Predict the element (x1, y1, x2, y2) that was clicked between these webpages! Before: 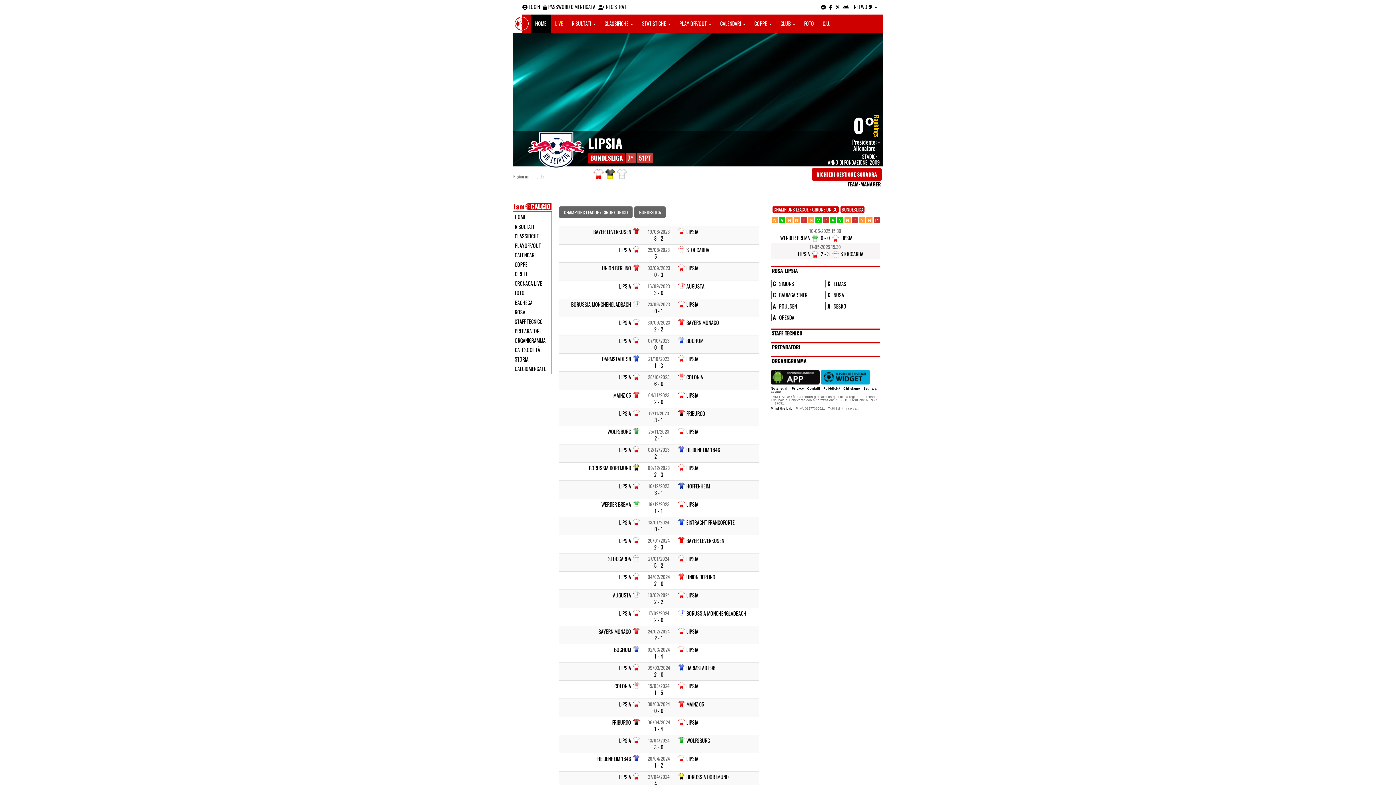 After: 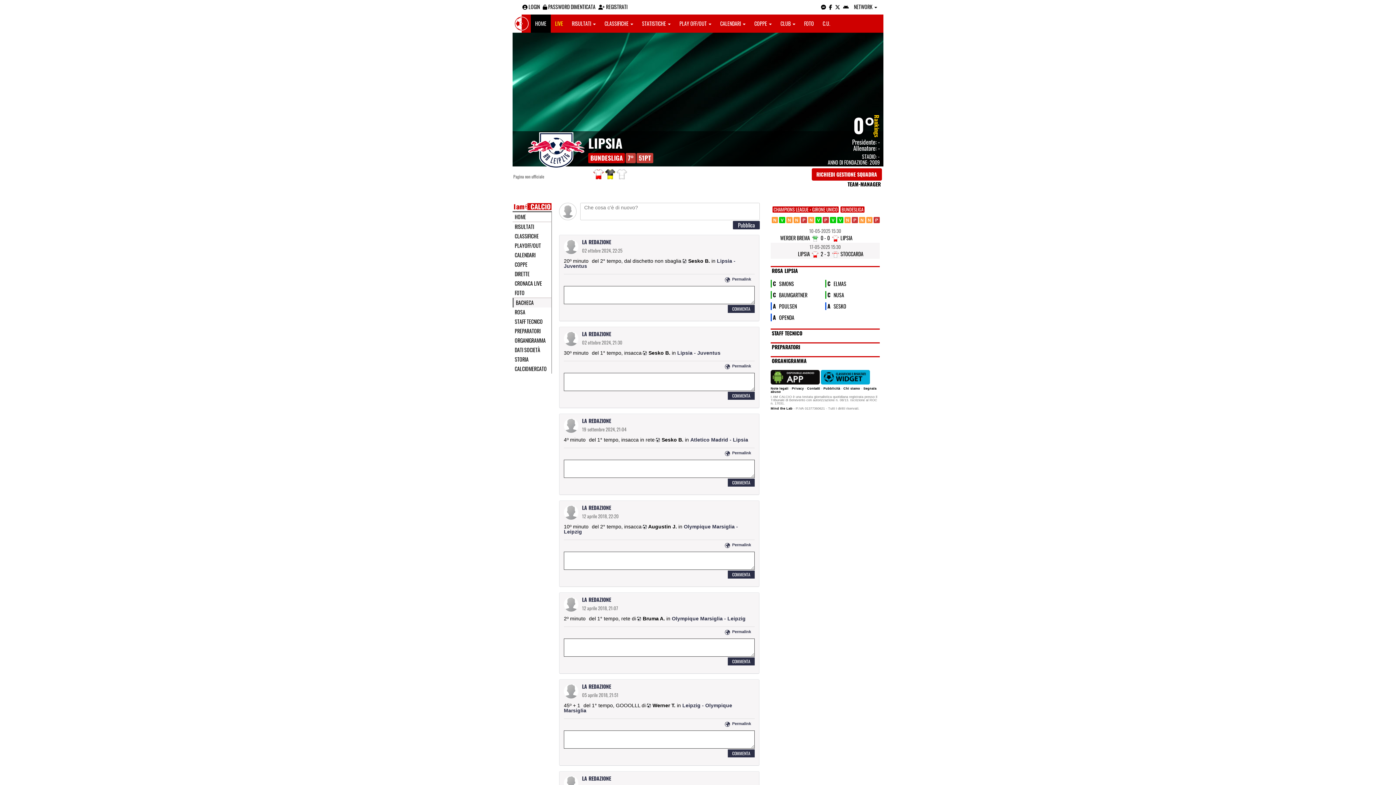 Action: label: LIPSIA bbox: (686, 472, 759, 479)